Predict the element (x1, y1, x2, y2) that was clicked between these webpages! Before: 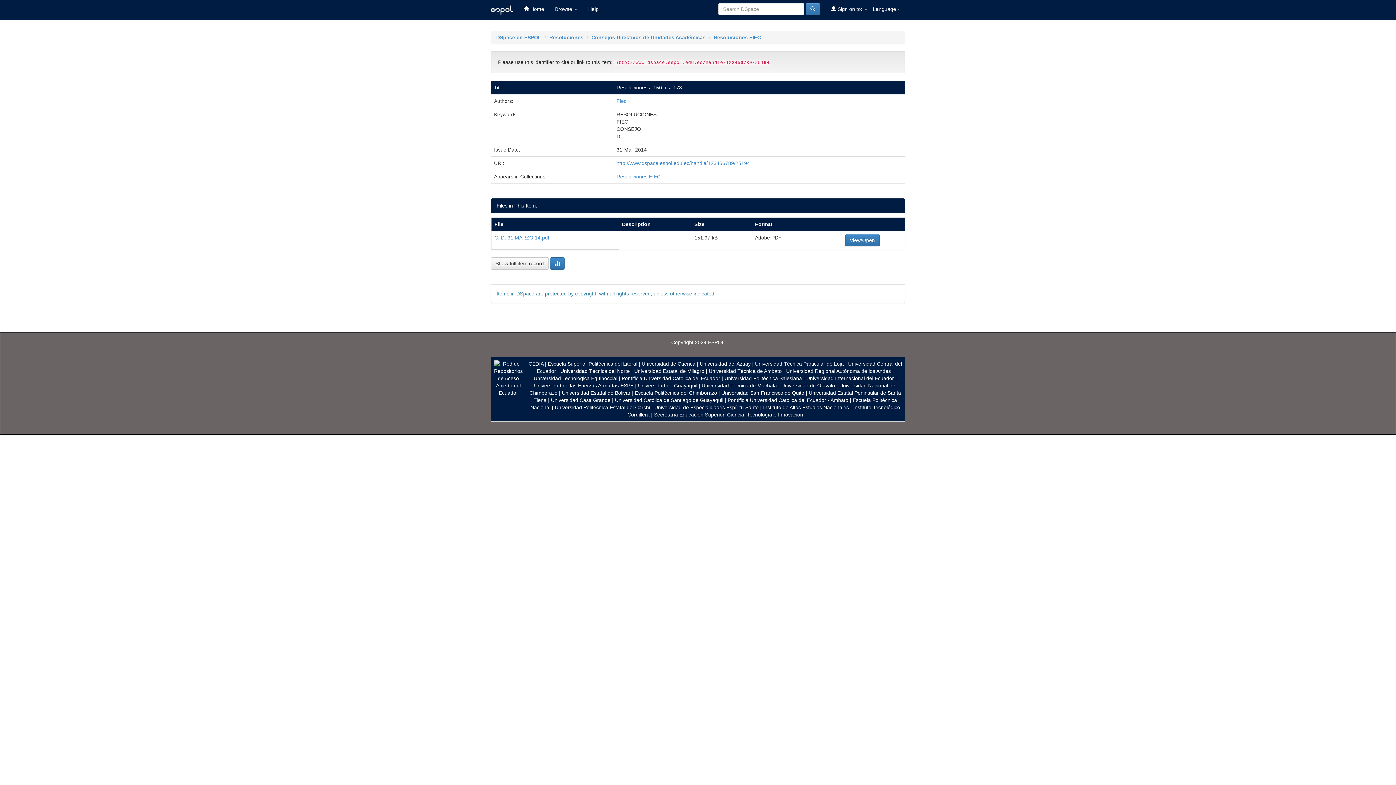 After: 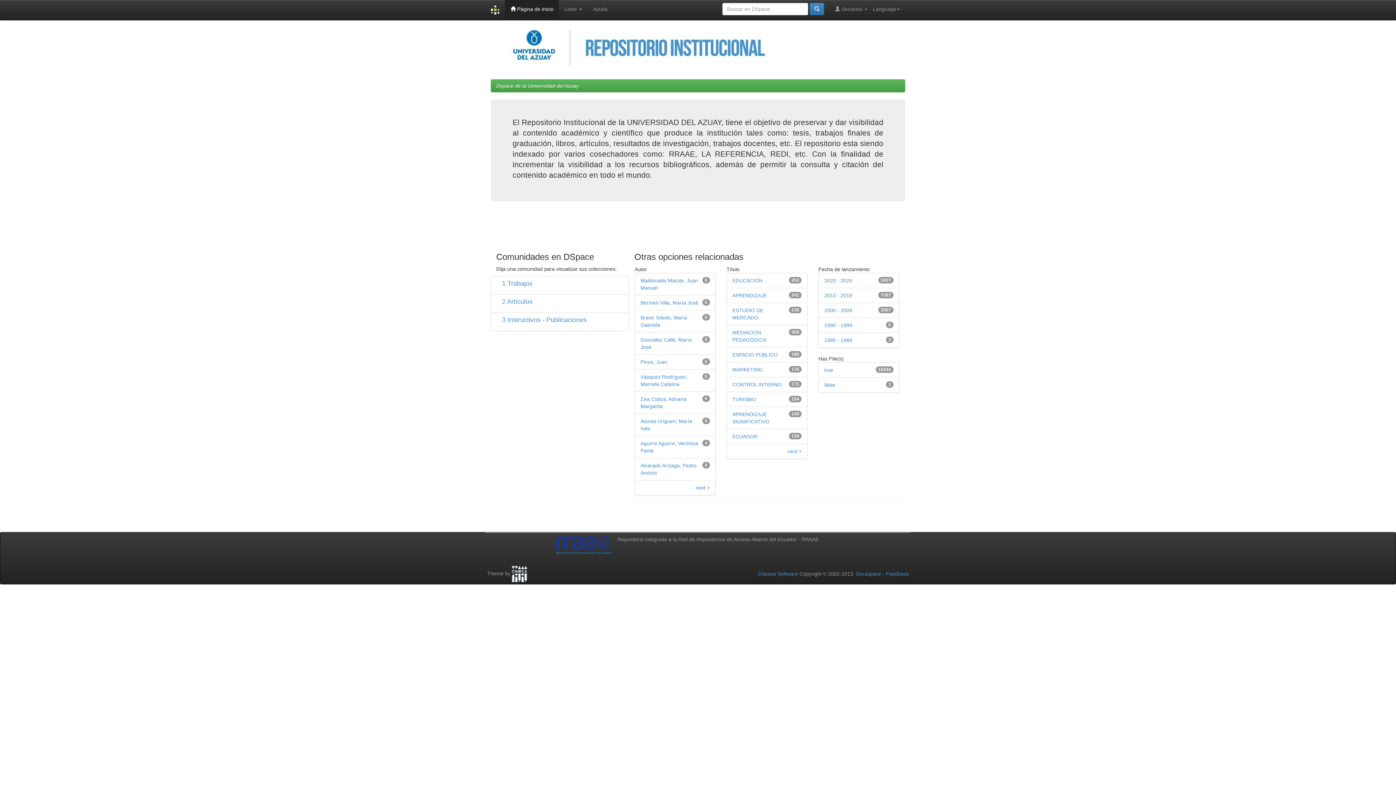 Action: label: Universidad del Azuay bbox: (700, 361, 750, 366)